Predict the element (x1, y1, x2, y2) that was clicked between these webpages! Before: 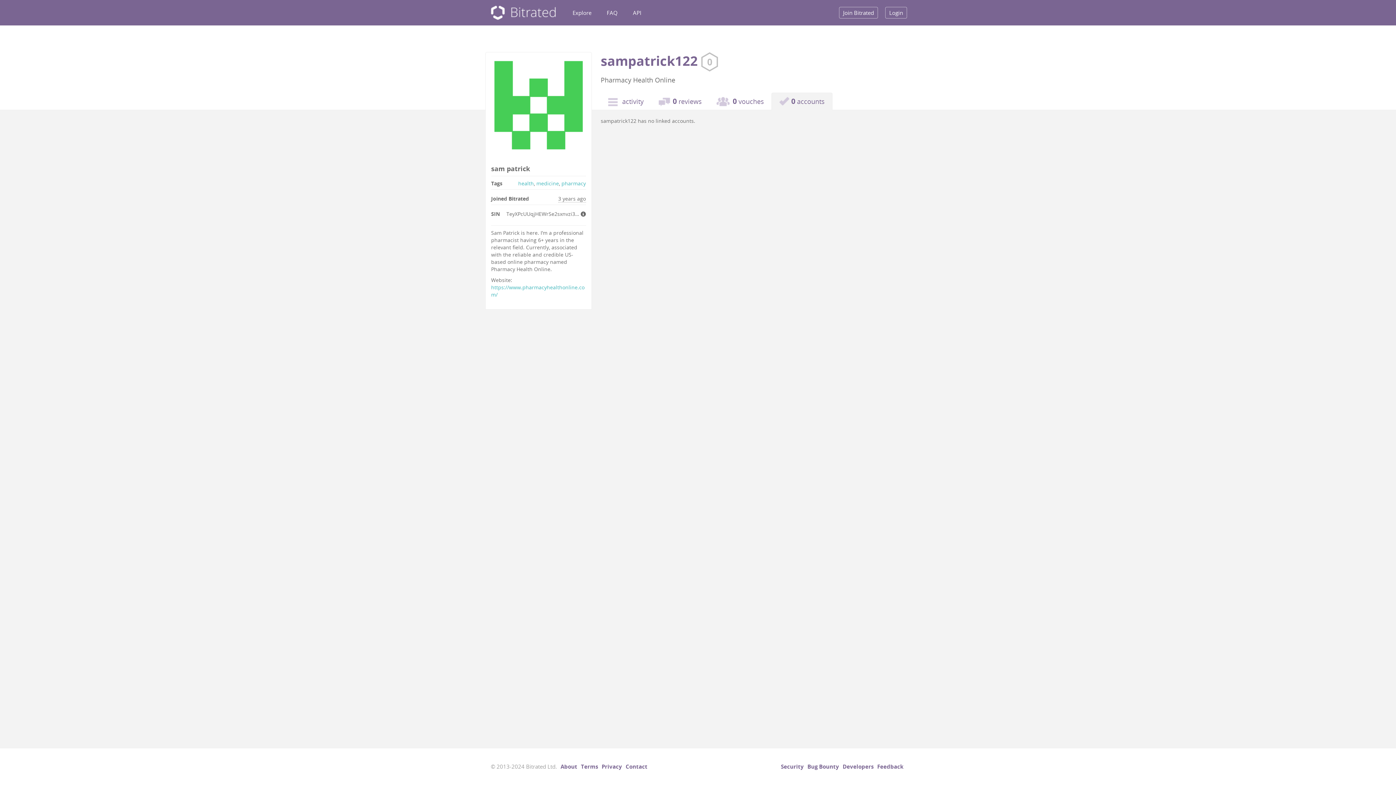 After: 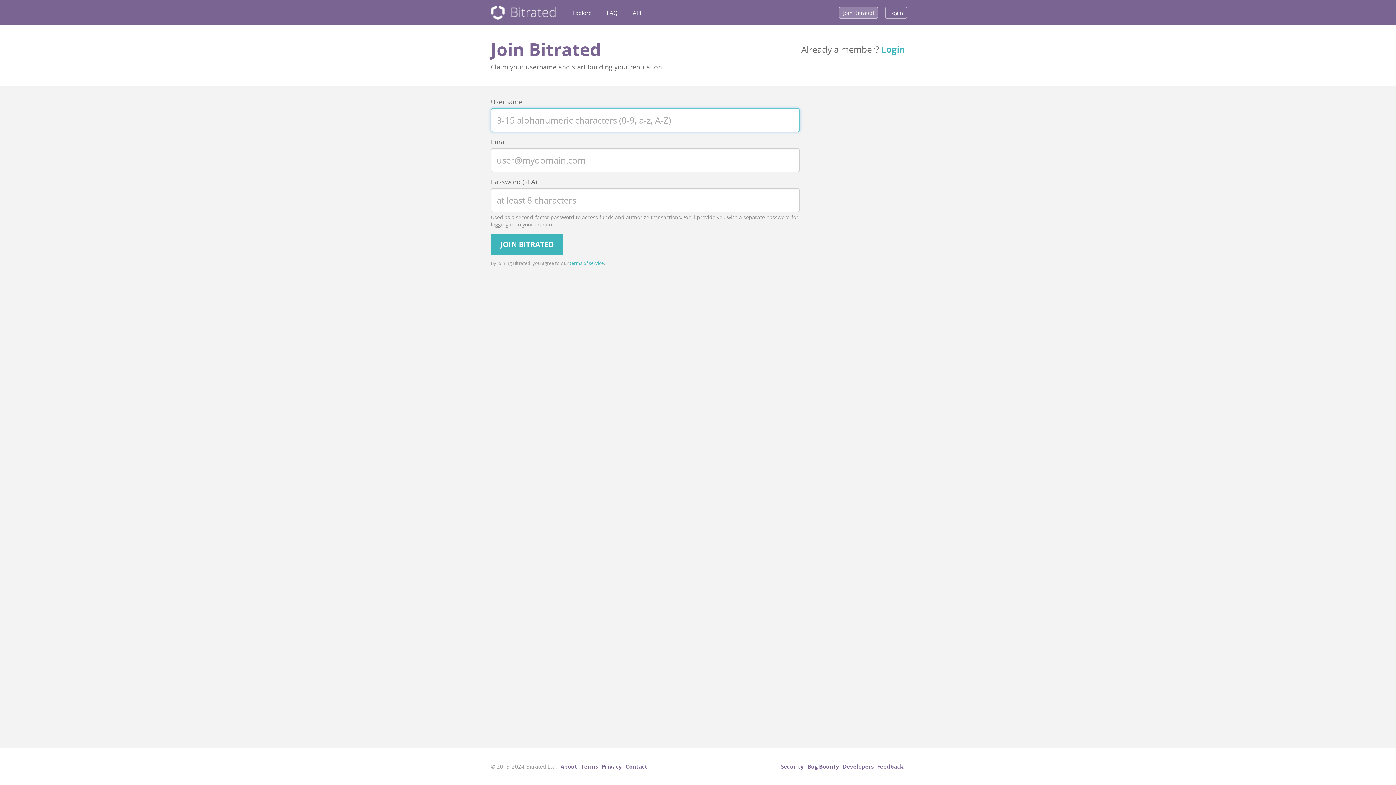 Action: bbox: (839, 6, 878, 18) label: Join Bitrated